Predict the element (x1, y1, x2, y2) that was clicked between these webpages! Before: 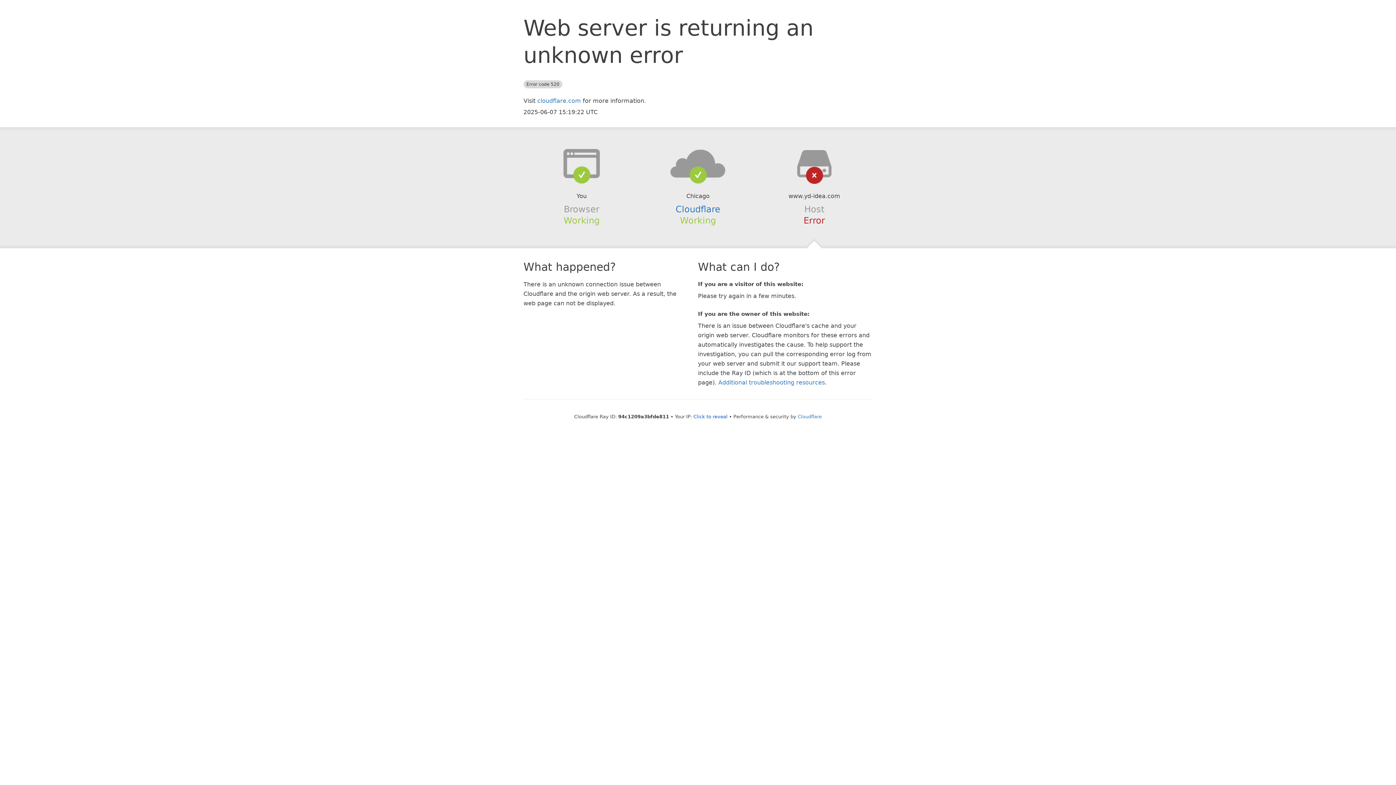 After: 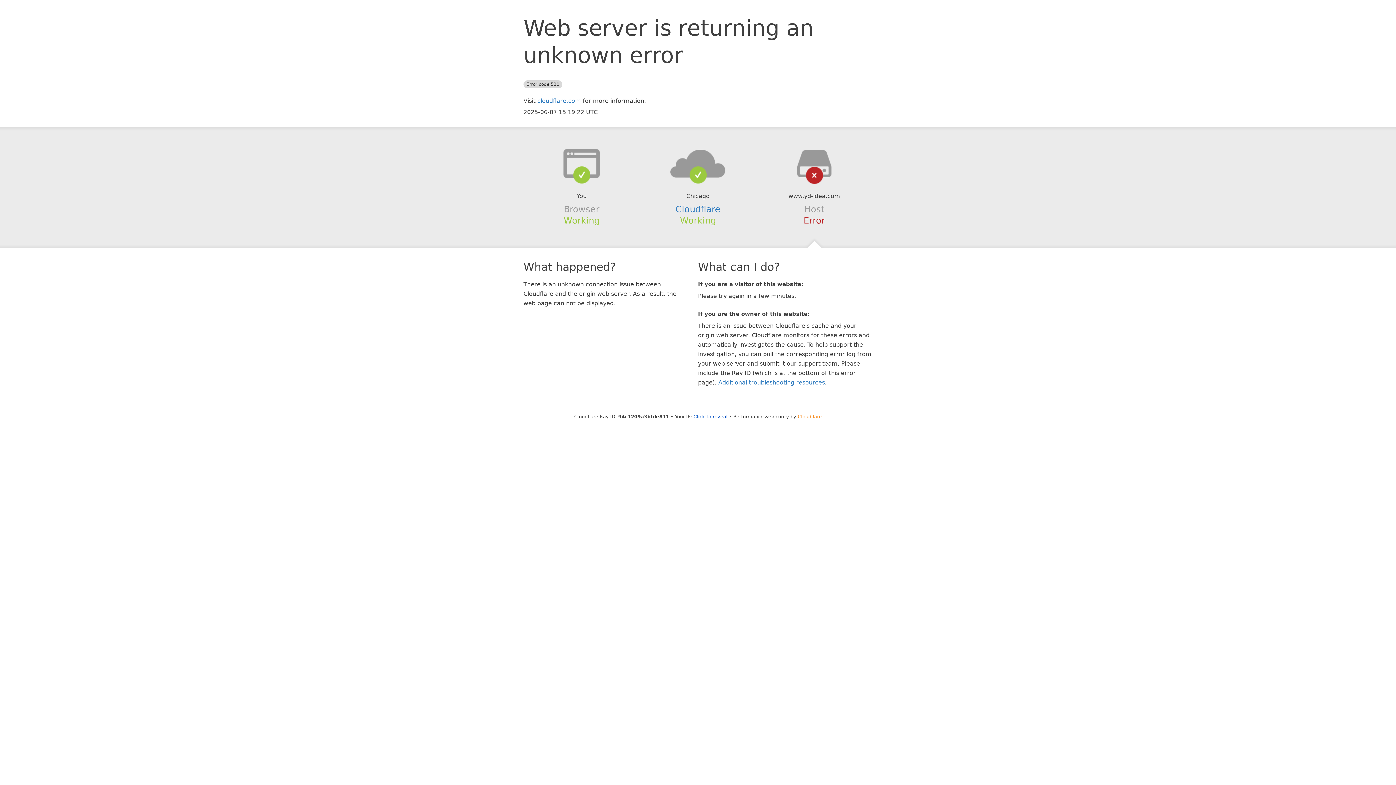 Action: bbox: (798, 414, 822, 419) label: Cloudflare